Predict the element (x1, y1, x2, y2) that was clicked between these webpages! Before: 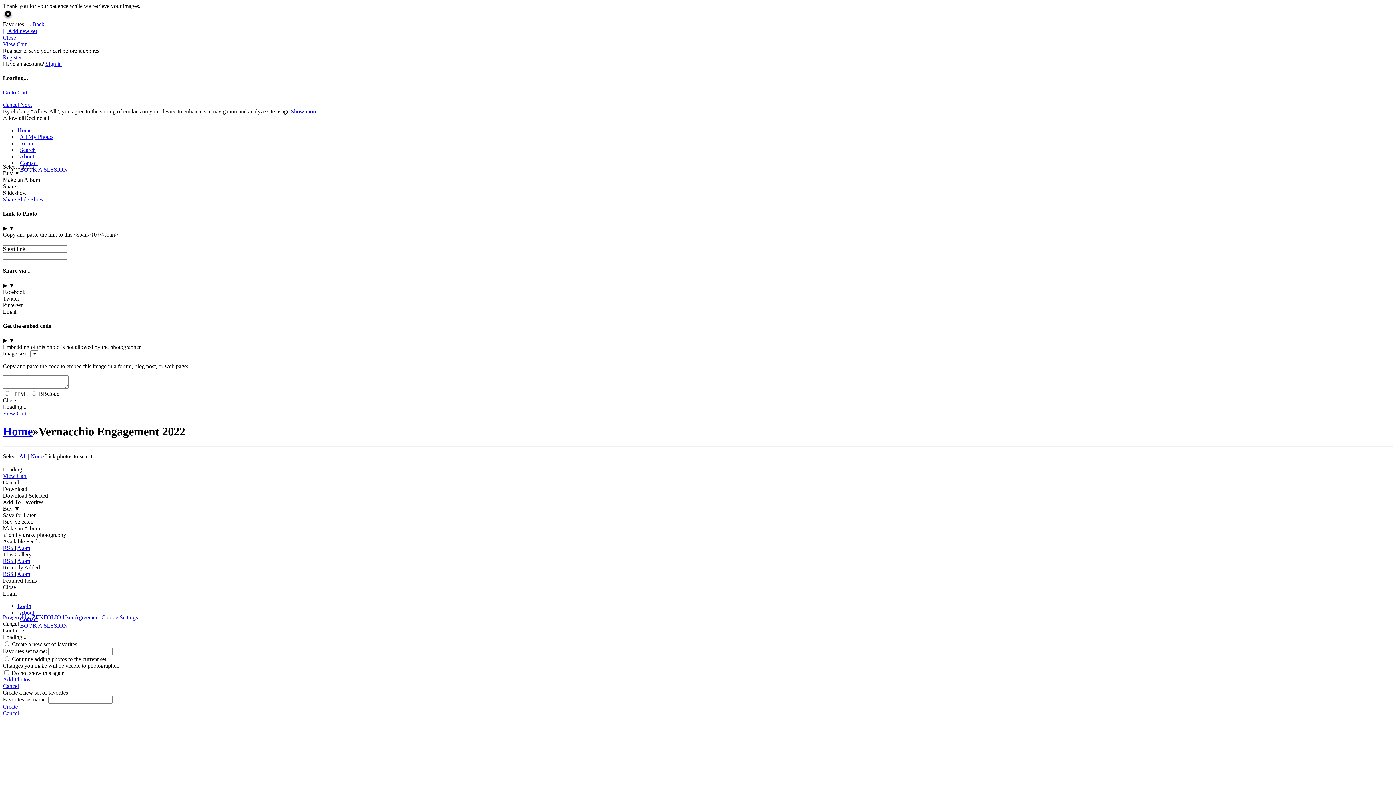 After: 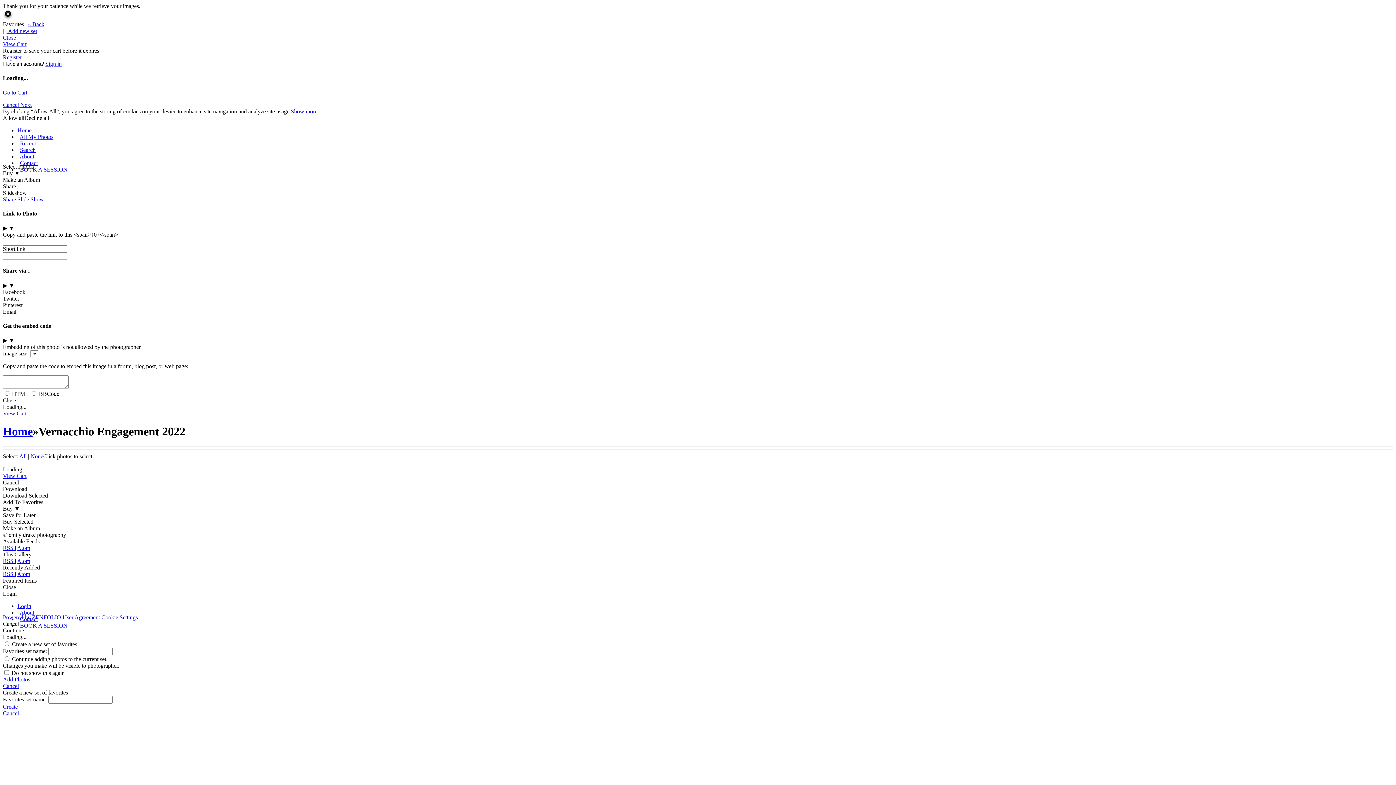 Action: label: Twitter bbox: (2, 295, 19, 301)